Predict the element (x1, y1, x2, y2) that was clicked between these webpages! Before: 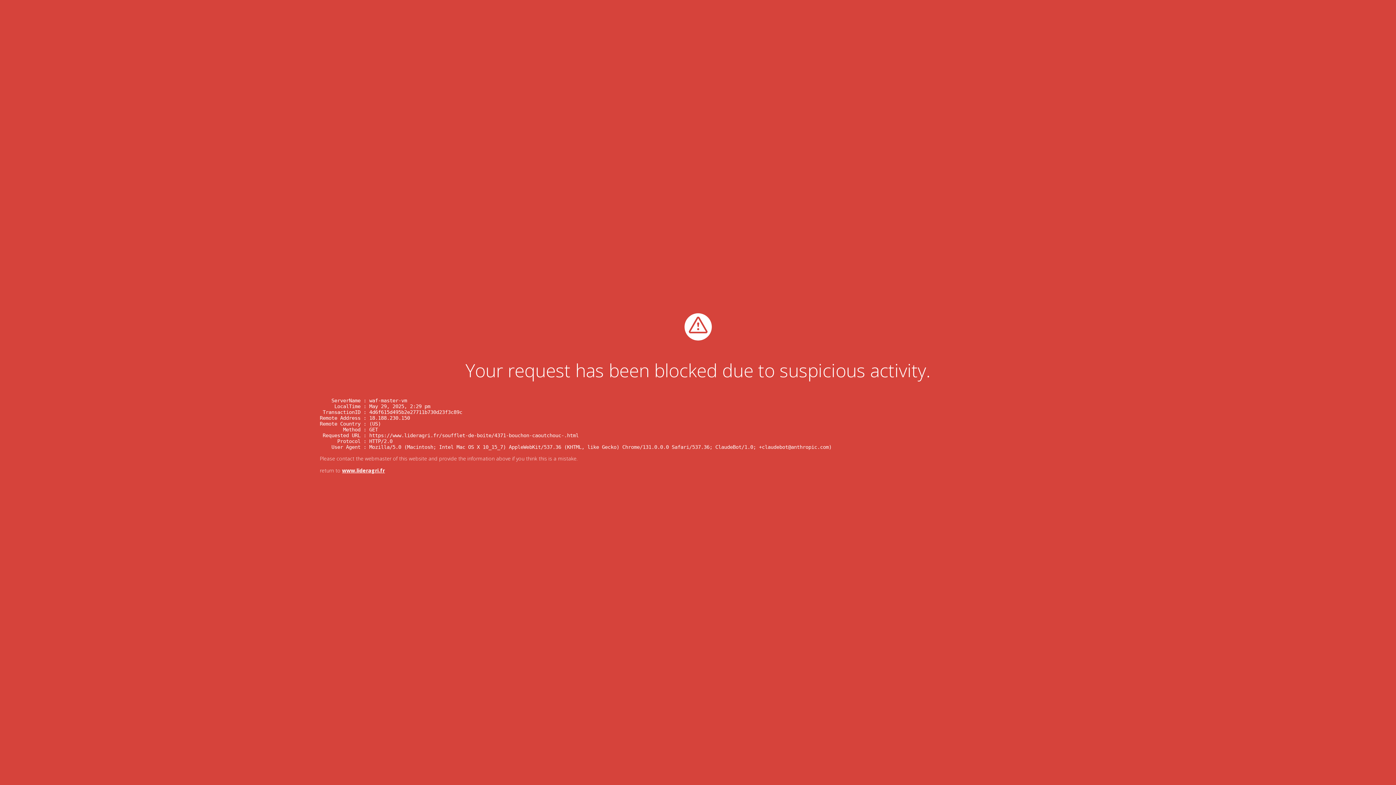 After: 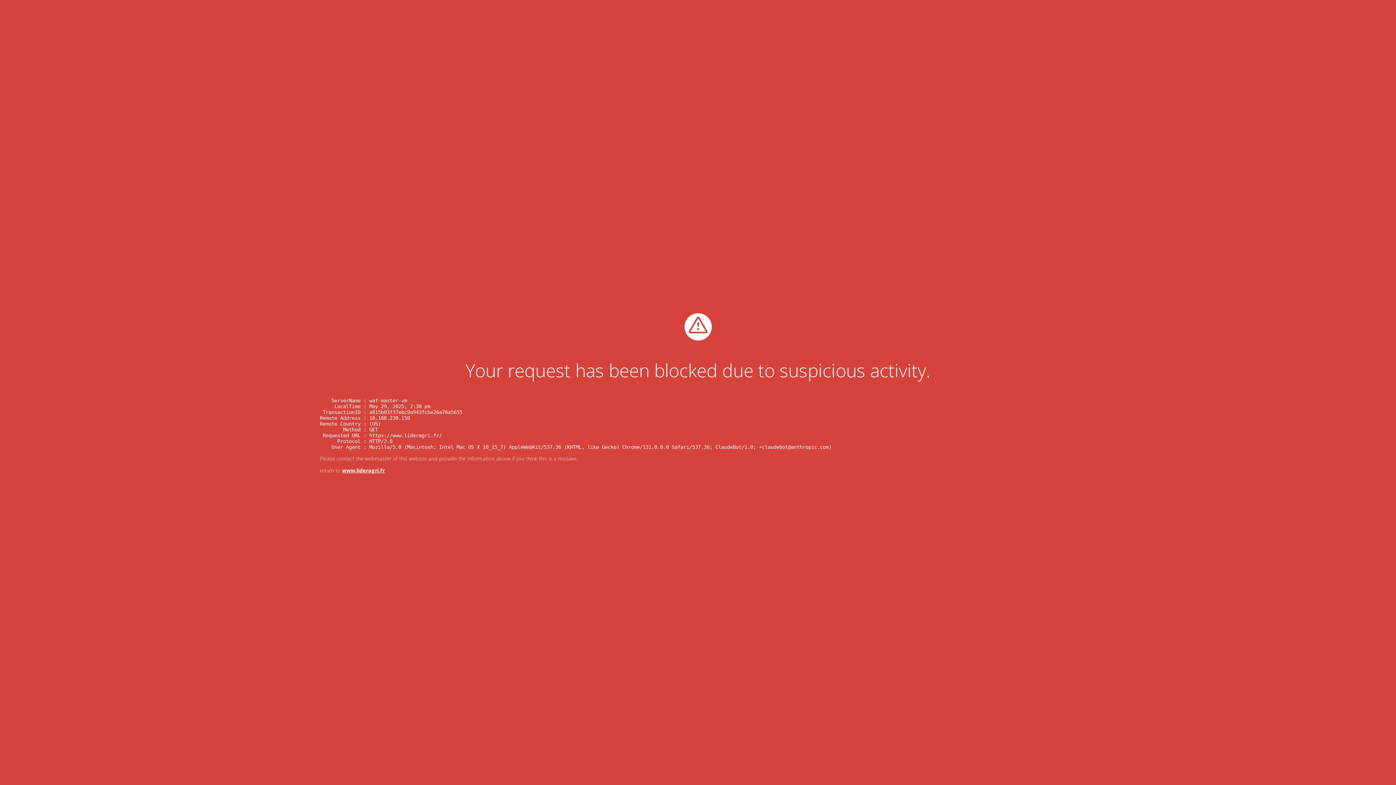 Action: label: www.lideragri.fr bbox: (342, 467, 385, 474)